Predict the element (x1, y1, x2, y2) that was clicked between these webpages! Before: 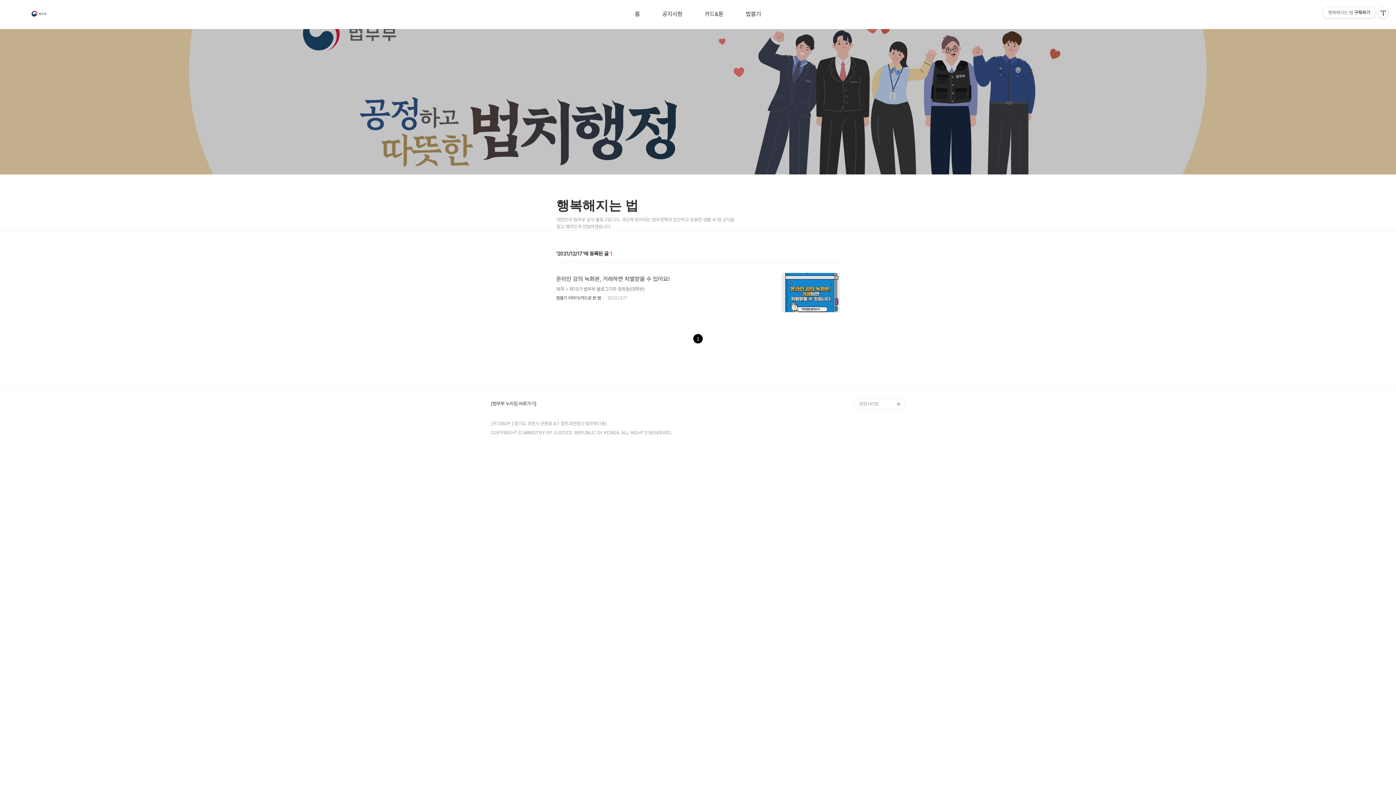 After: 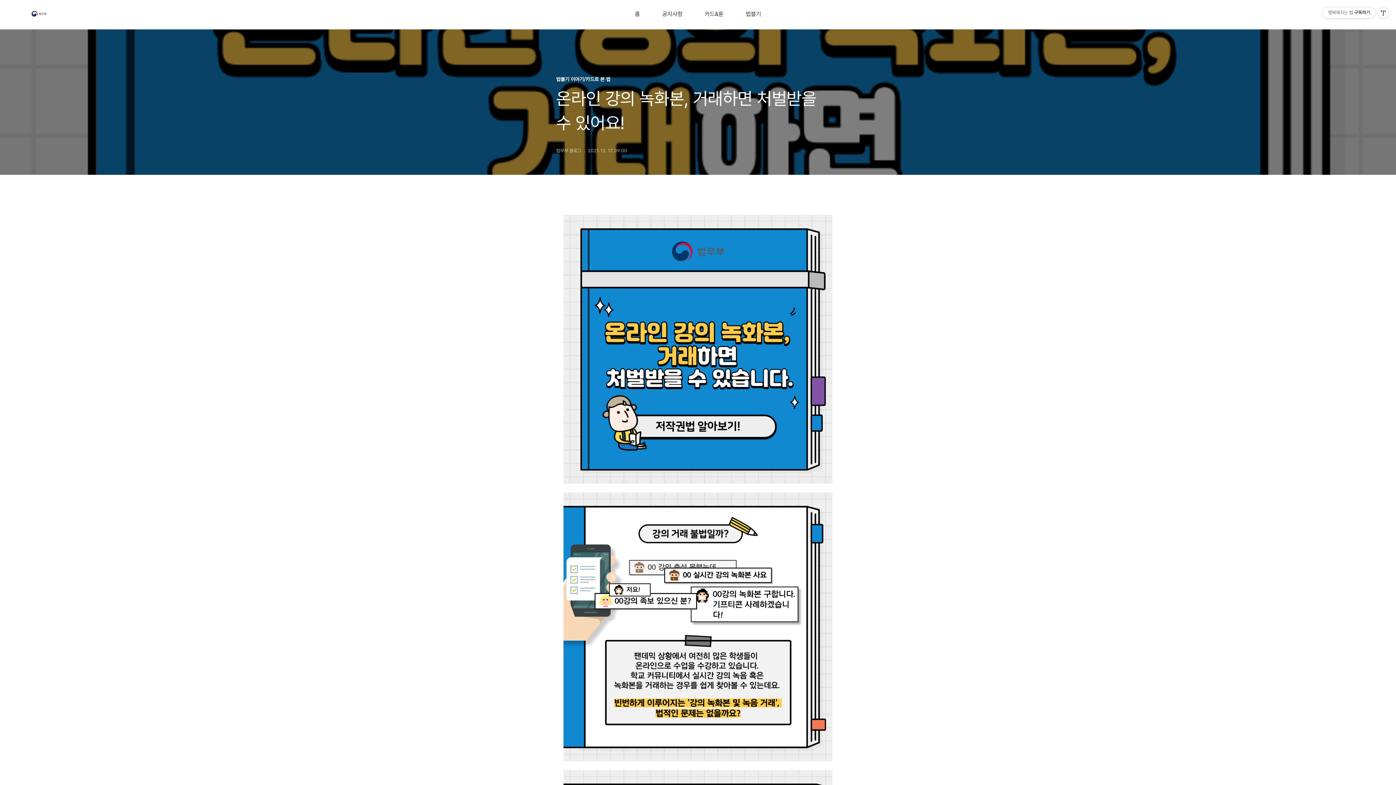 Action: label: 온라인 강의 녹화본, 거래하면 처벌받을 수 있어요!

제작 = 제13기 법무부 블로그기자 장희윤(대학부) bbox: (556, 274, 767, 292)